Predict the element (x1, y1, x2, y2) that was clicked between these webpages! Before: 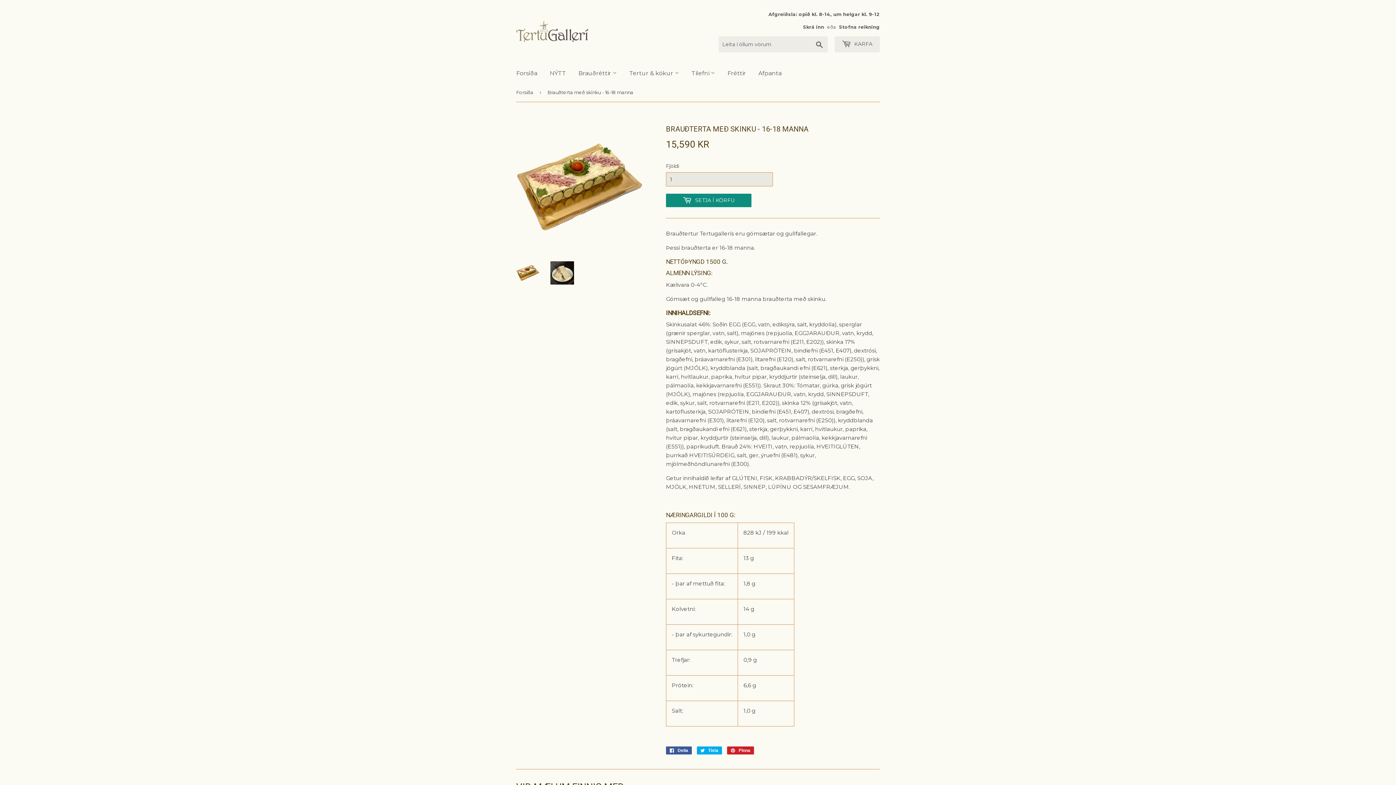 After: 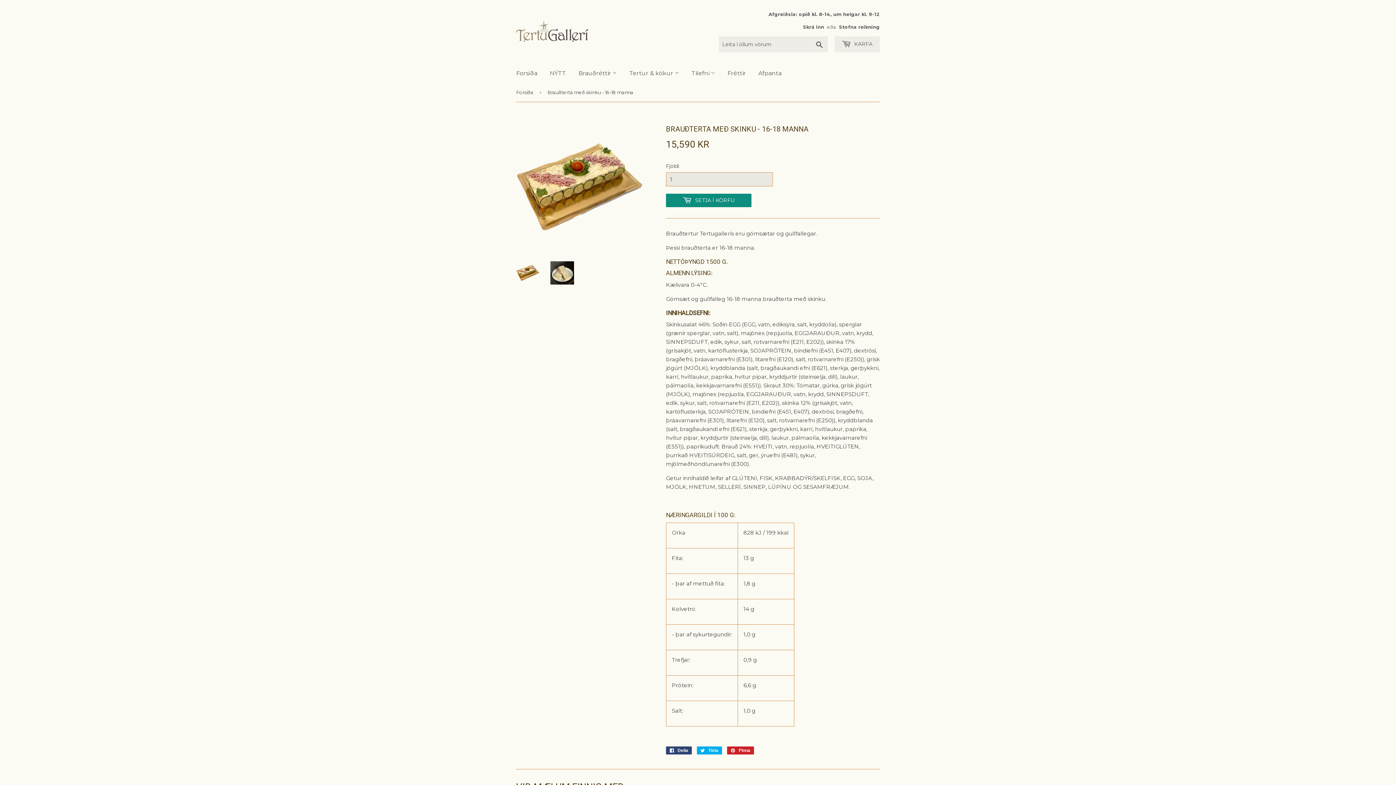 Action: label:  Deila
Deila á Facebook bbox: (666, 746, 692, 754)